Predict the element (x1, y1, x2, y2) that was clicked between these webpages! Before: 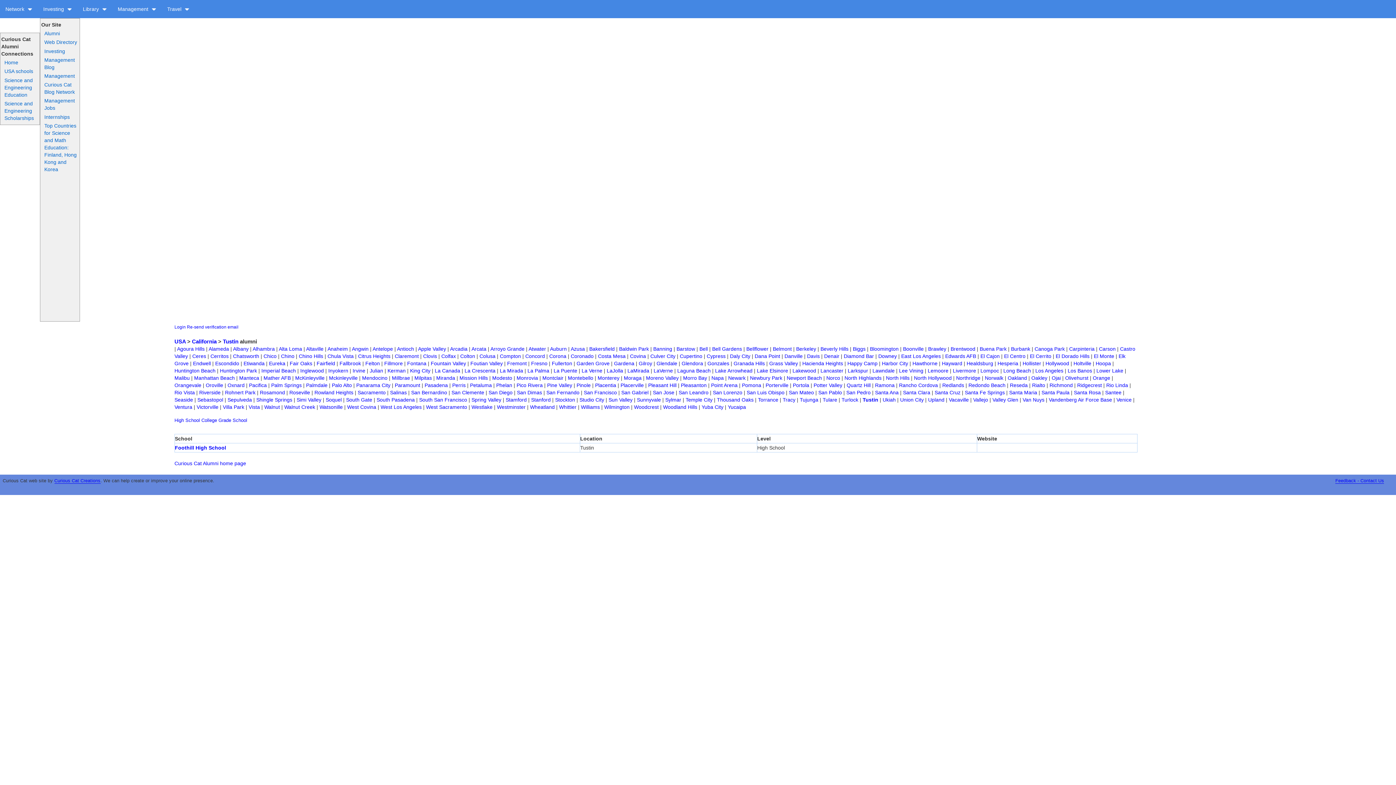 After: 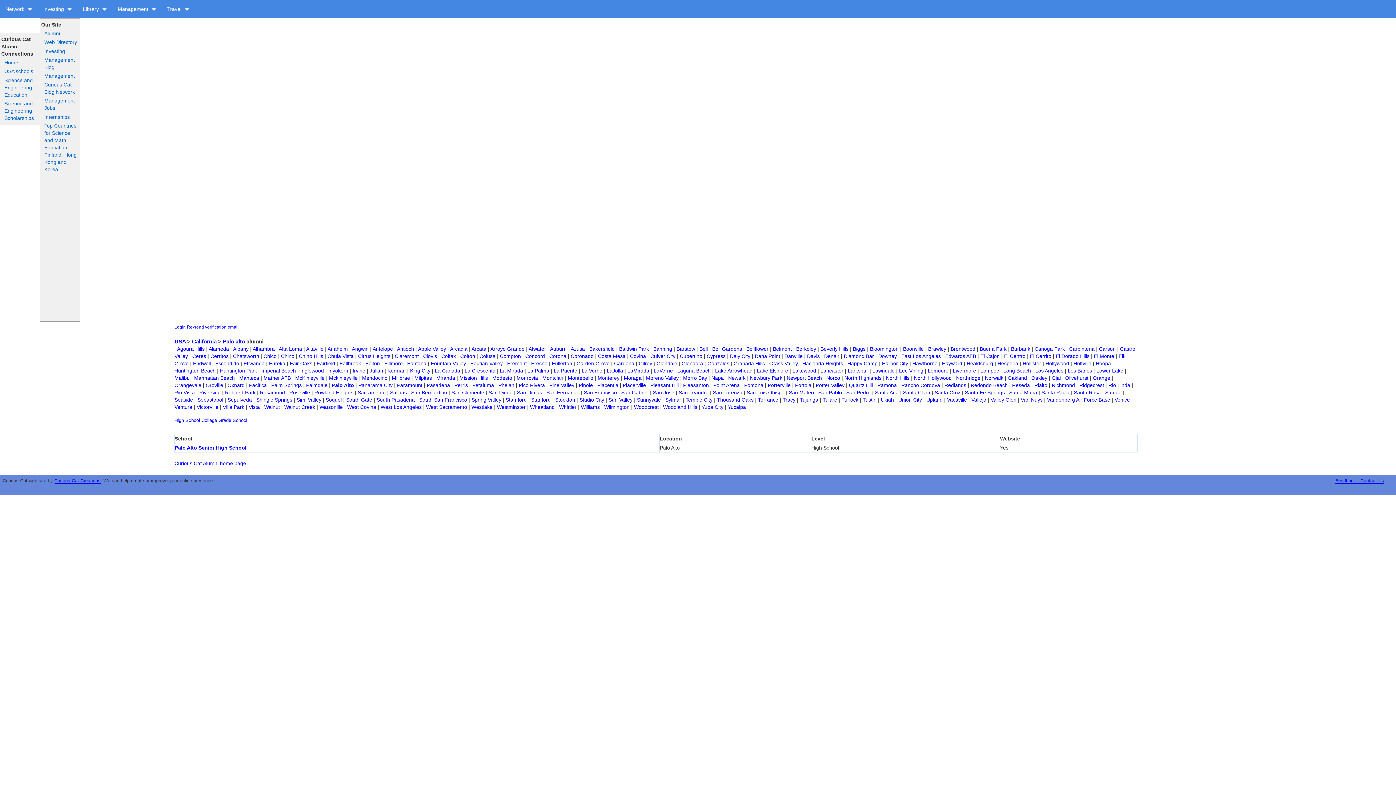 Action: bbox: (332, 382, 352, 388) label: Palo Alto